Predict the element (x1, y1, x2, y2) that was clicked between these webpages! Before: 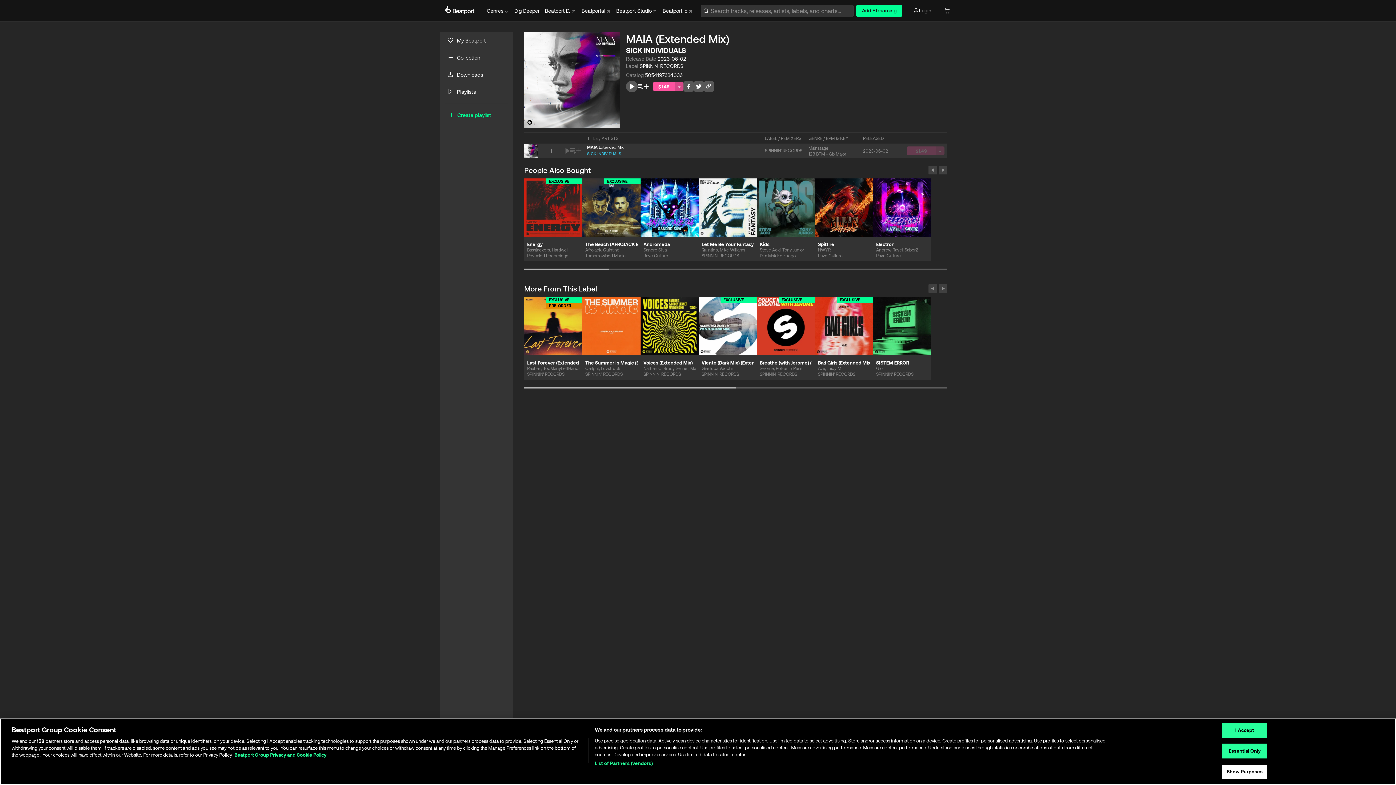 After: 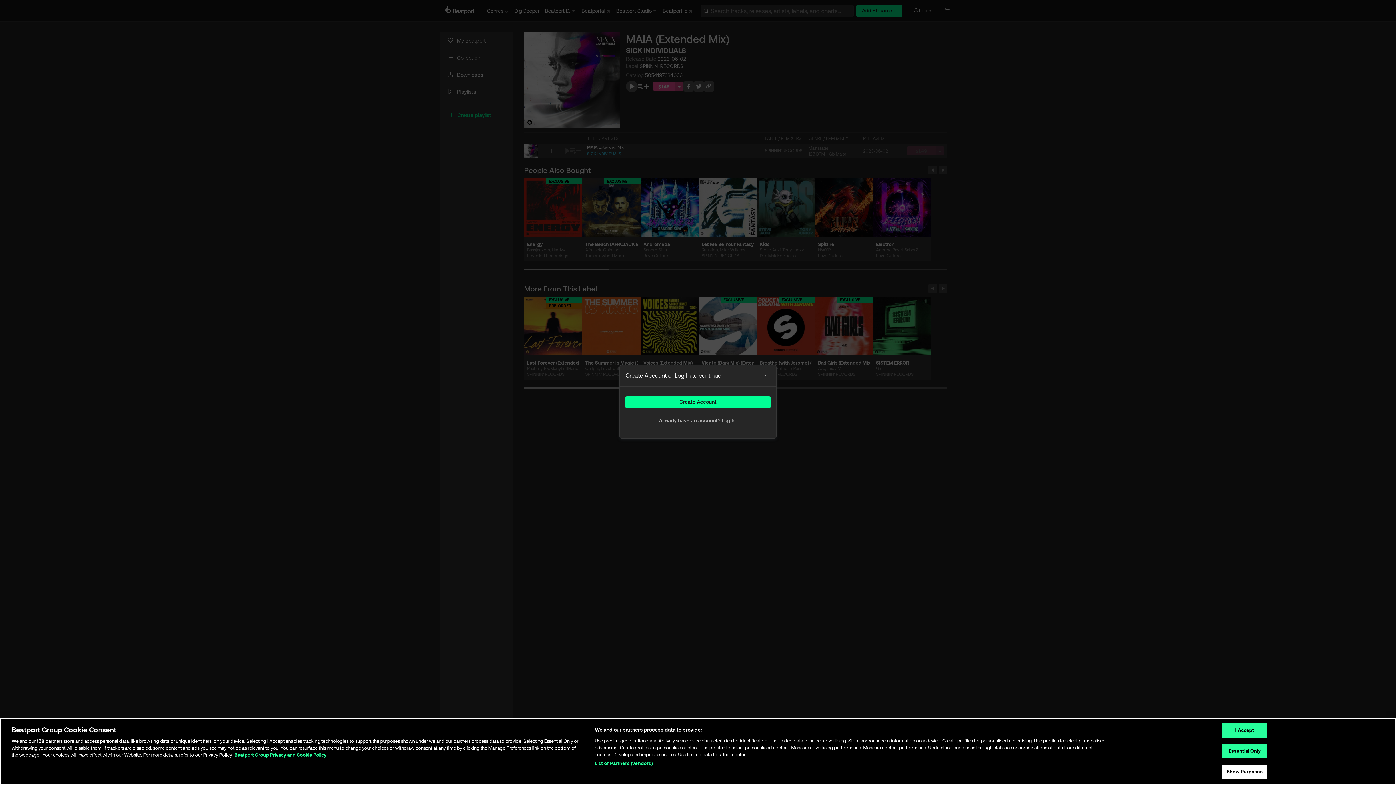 Action: bbox: (440, 83, 513, 100) label: Playlists